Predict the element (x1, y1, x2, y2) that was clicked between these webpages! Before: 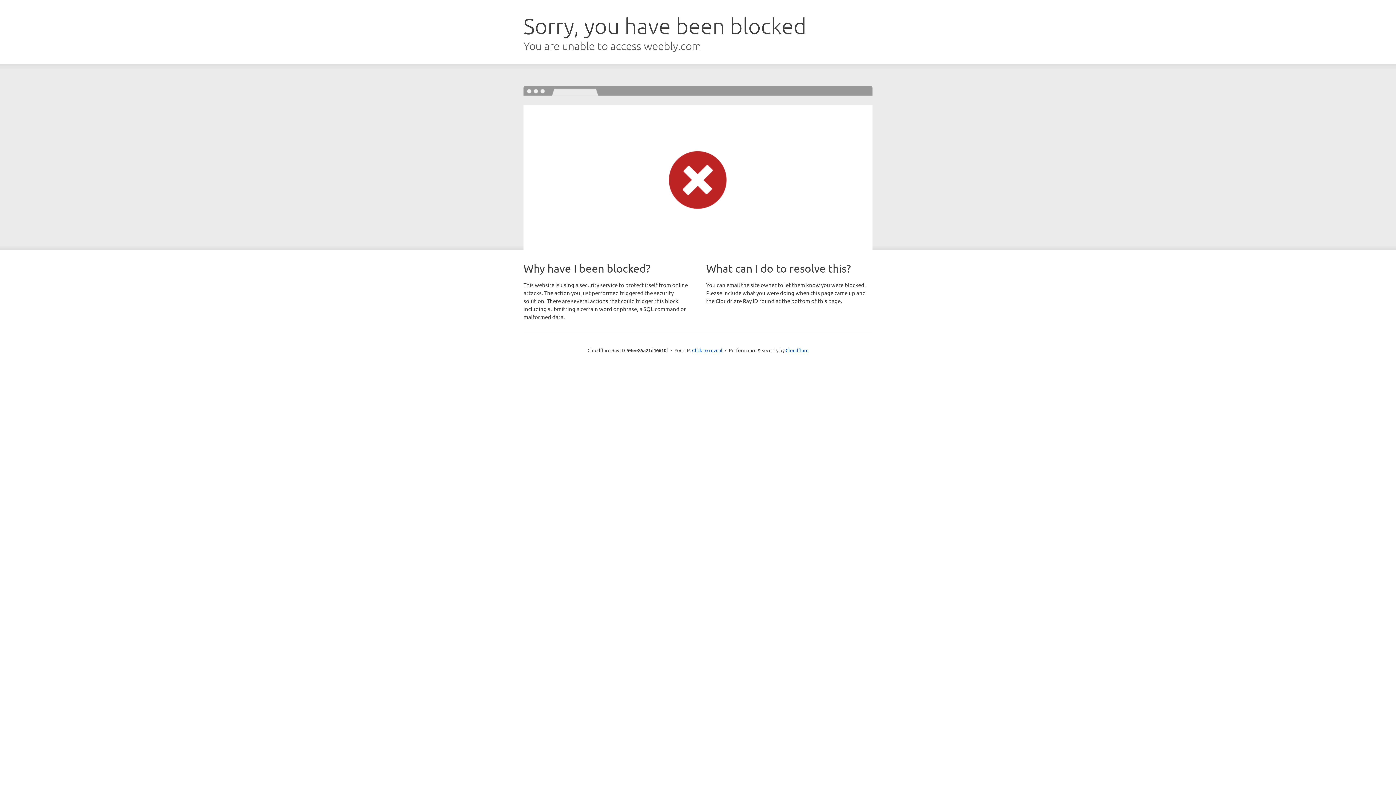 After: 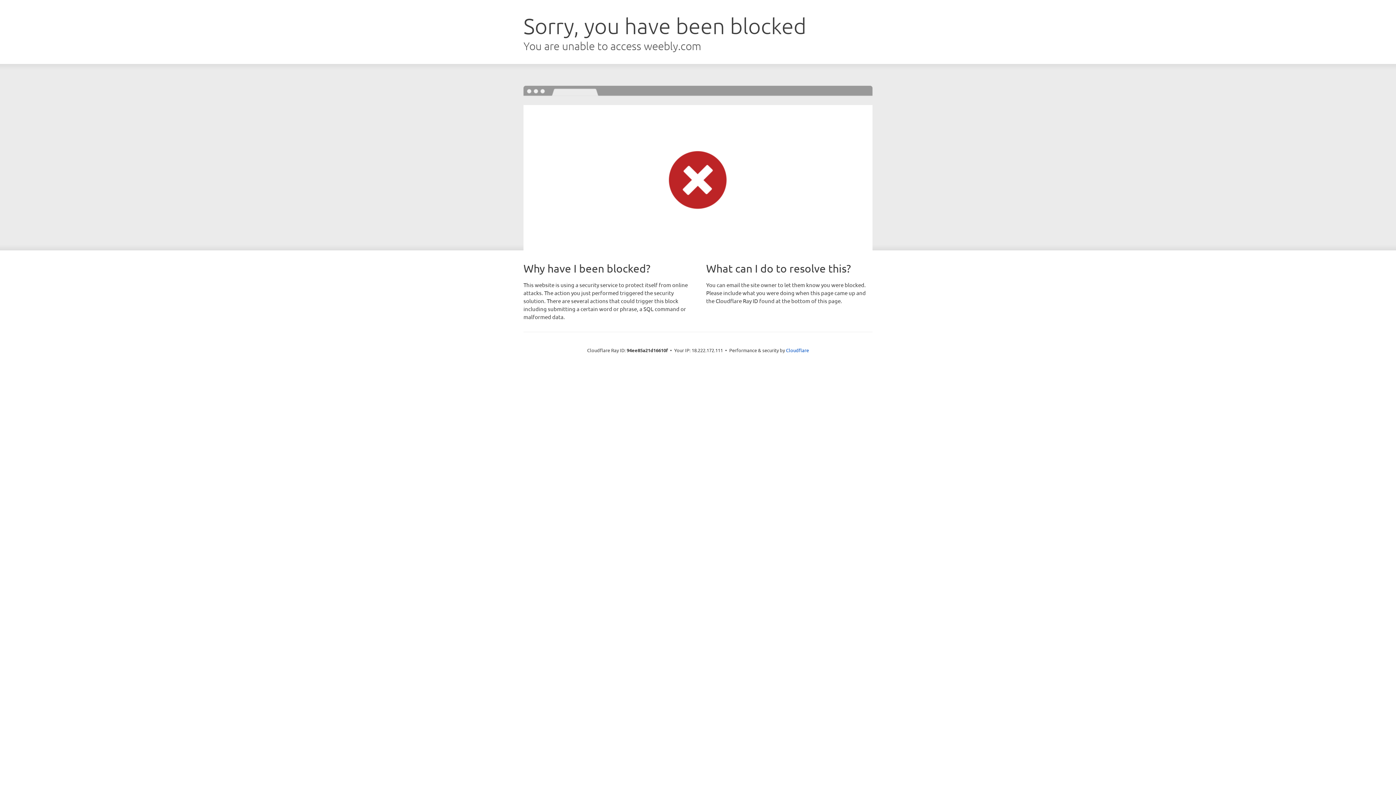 Action: bbox: (692, 346, 722, 353) label: Click to reveal